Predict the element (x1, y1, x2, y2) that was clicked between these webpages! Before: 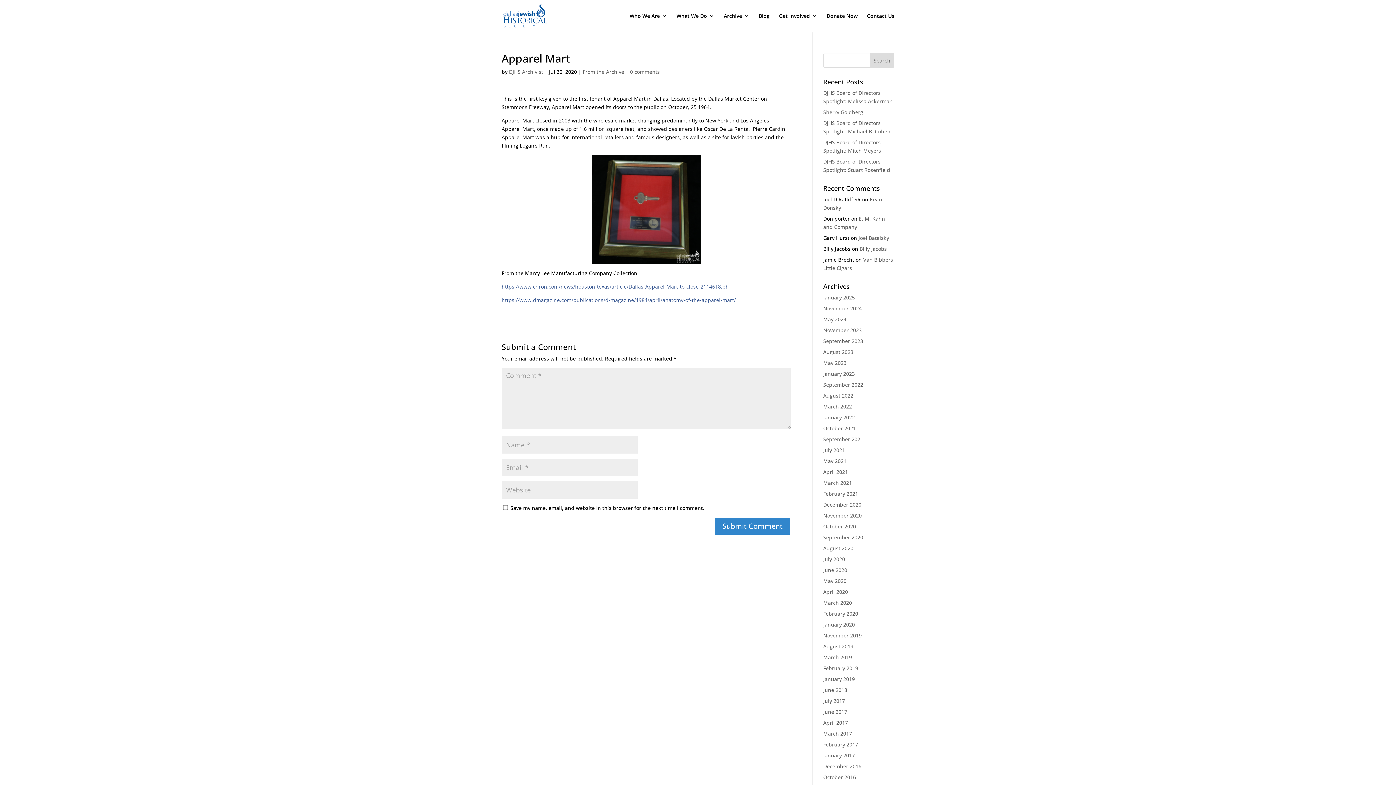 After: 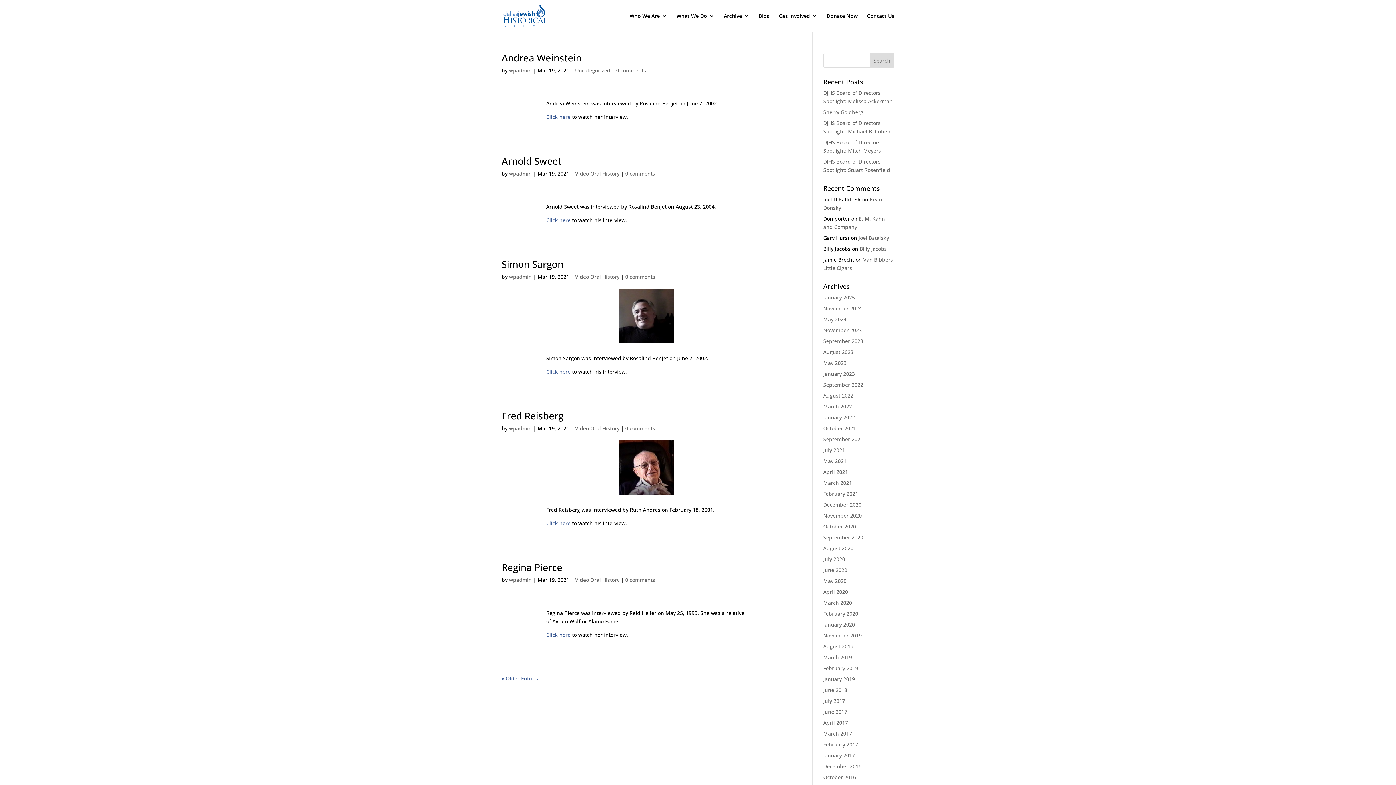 Action: label: March 2021 bbox: (823, 479, 852, 486)